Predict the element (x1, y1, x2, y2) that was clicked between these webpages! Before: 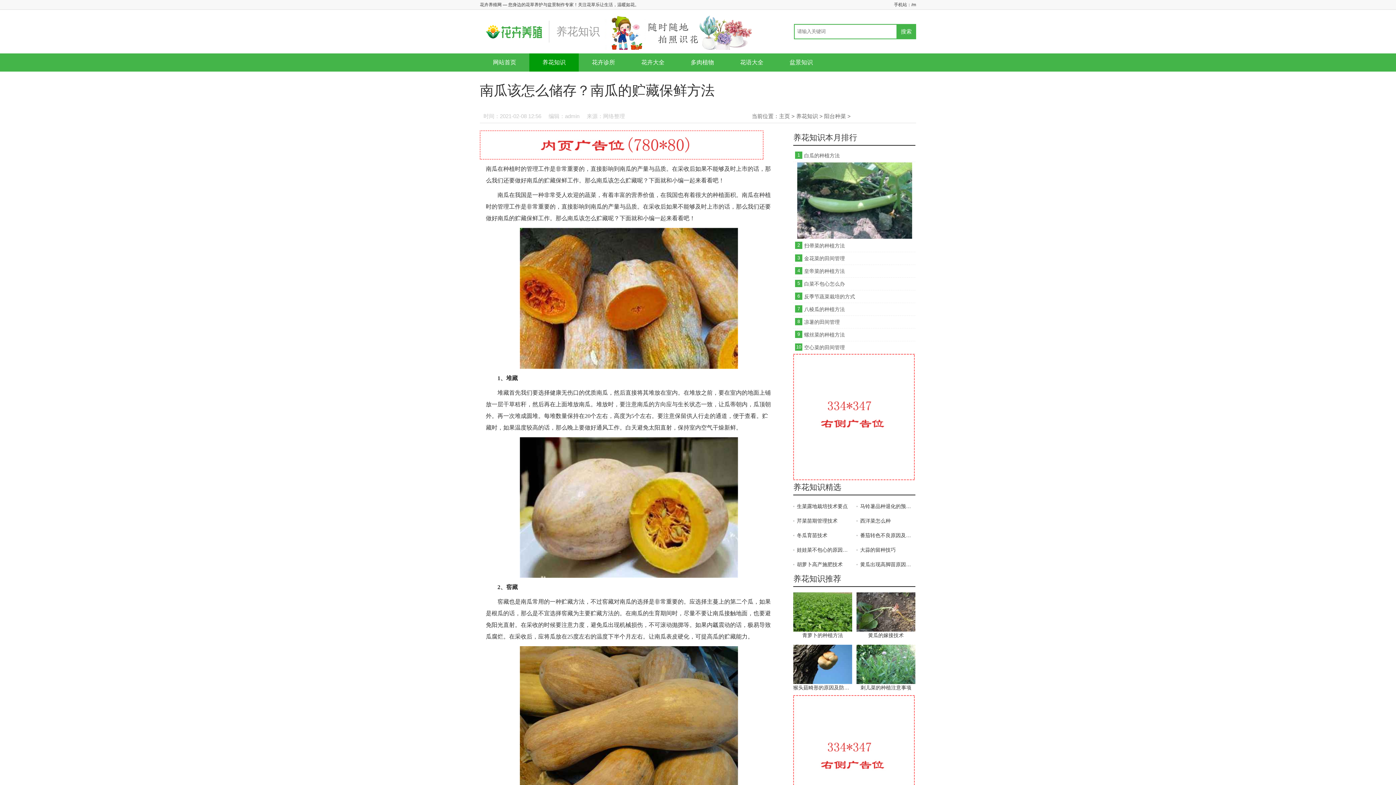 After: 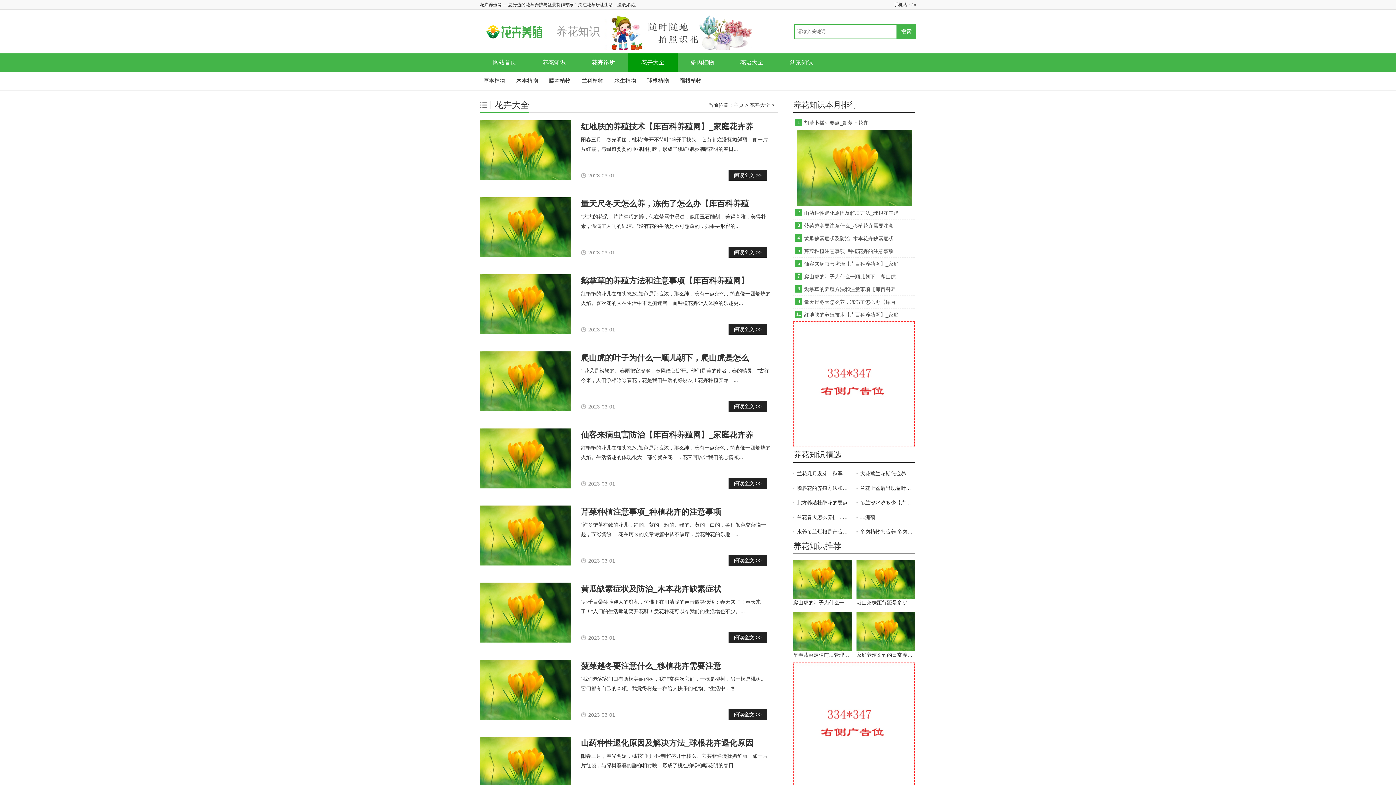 Action: label: 花卉大全 bbox: (628, 53, 677, 71)